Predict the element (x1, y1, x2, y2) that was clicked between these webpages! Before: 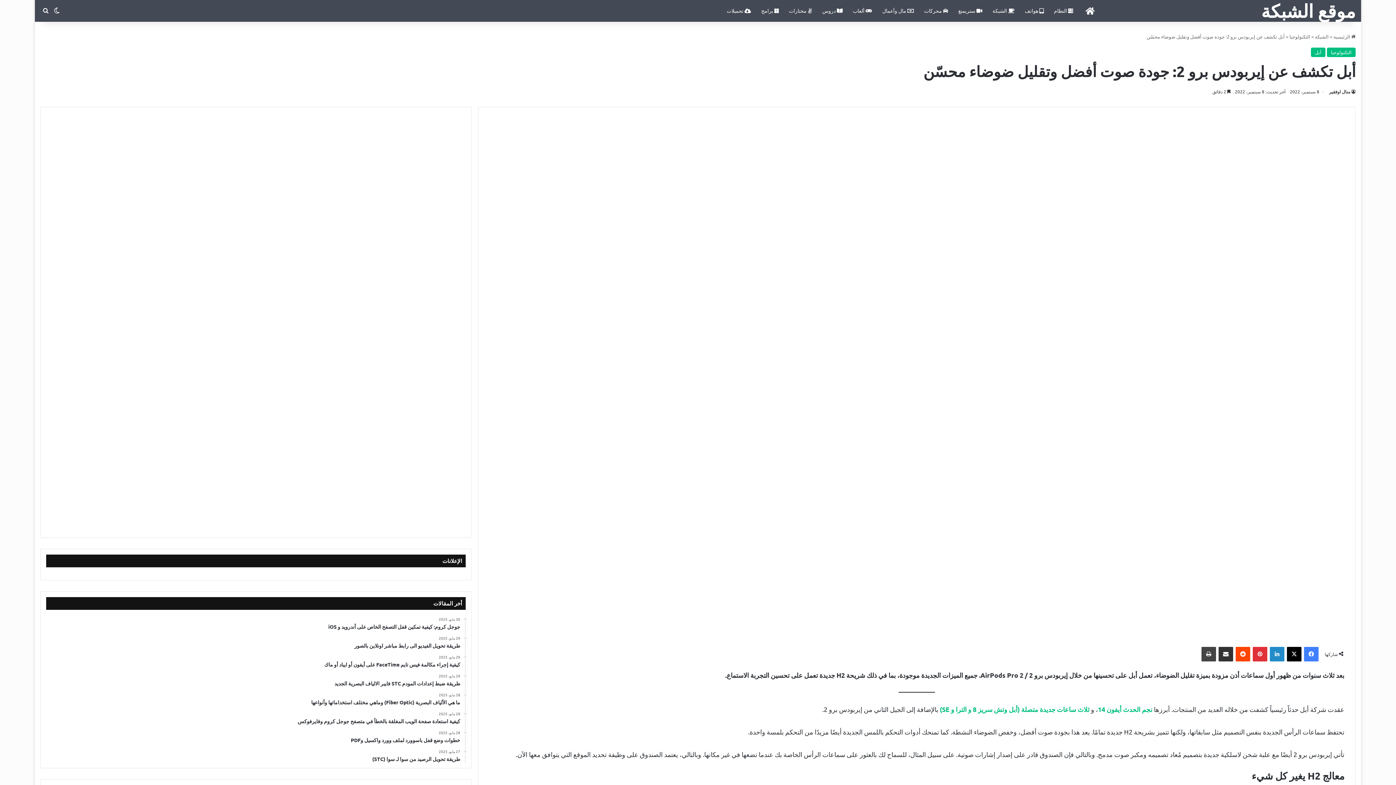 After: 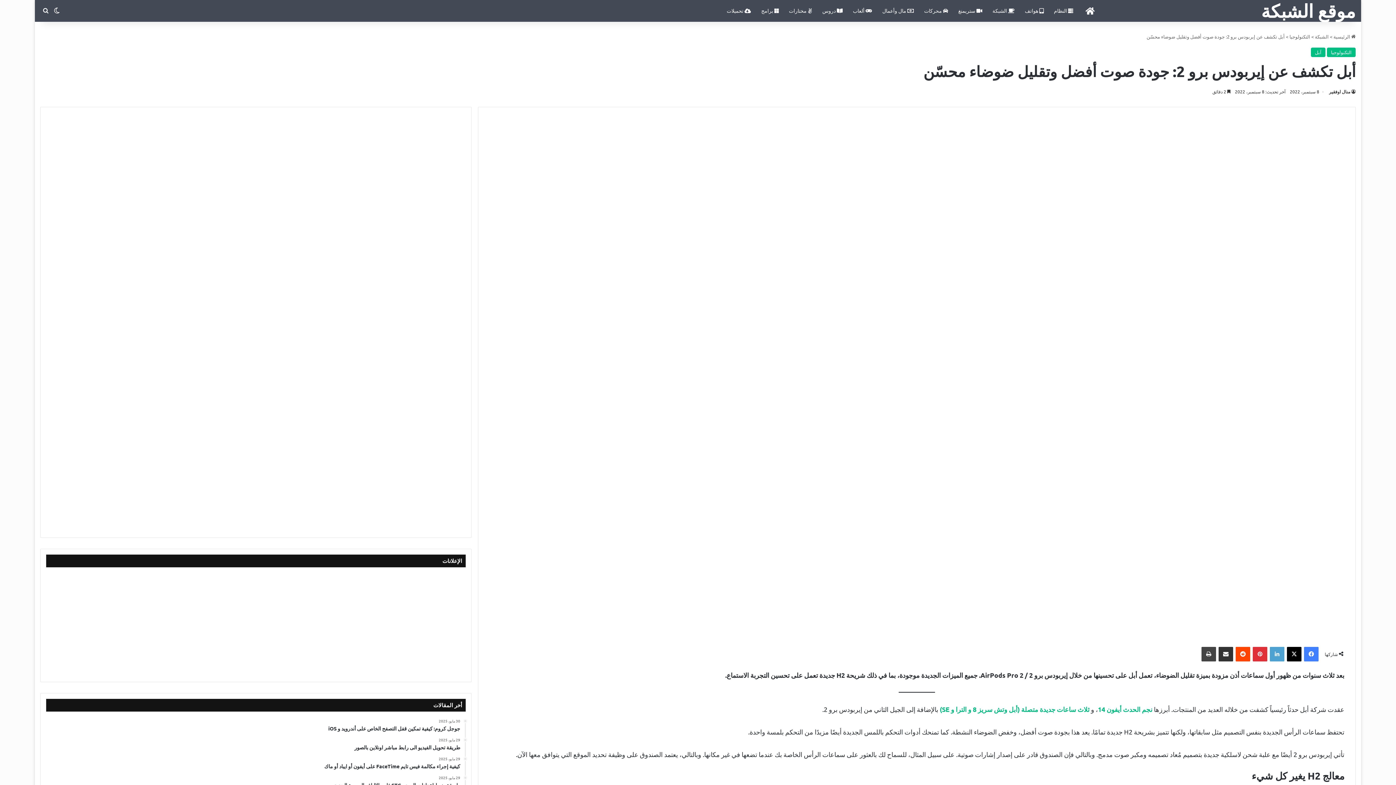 Action: label: لينكدإن bbox: (1270, 647, 1284, 661)